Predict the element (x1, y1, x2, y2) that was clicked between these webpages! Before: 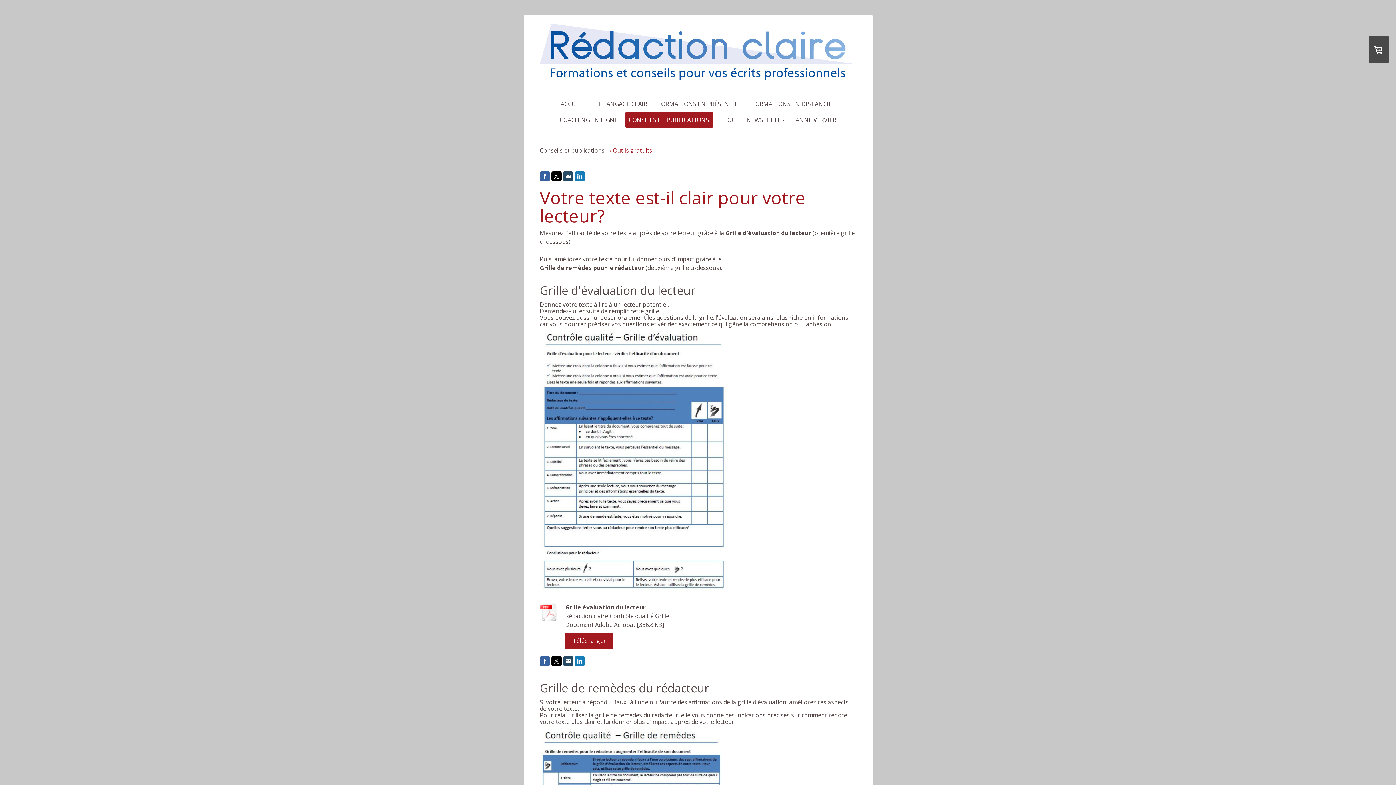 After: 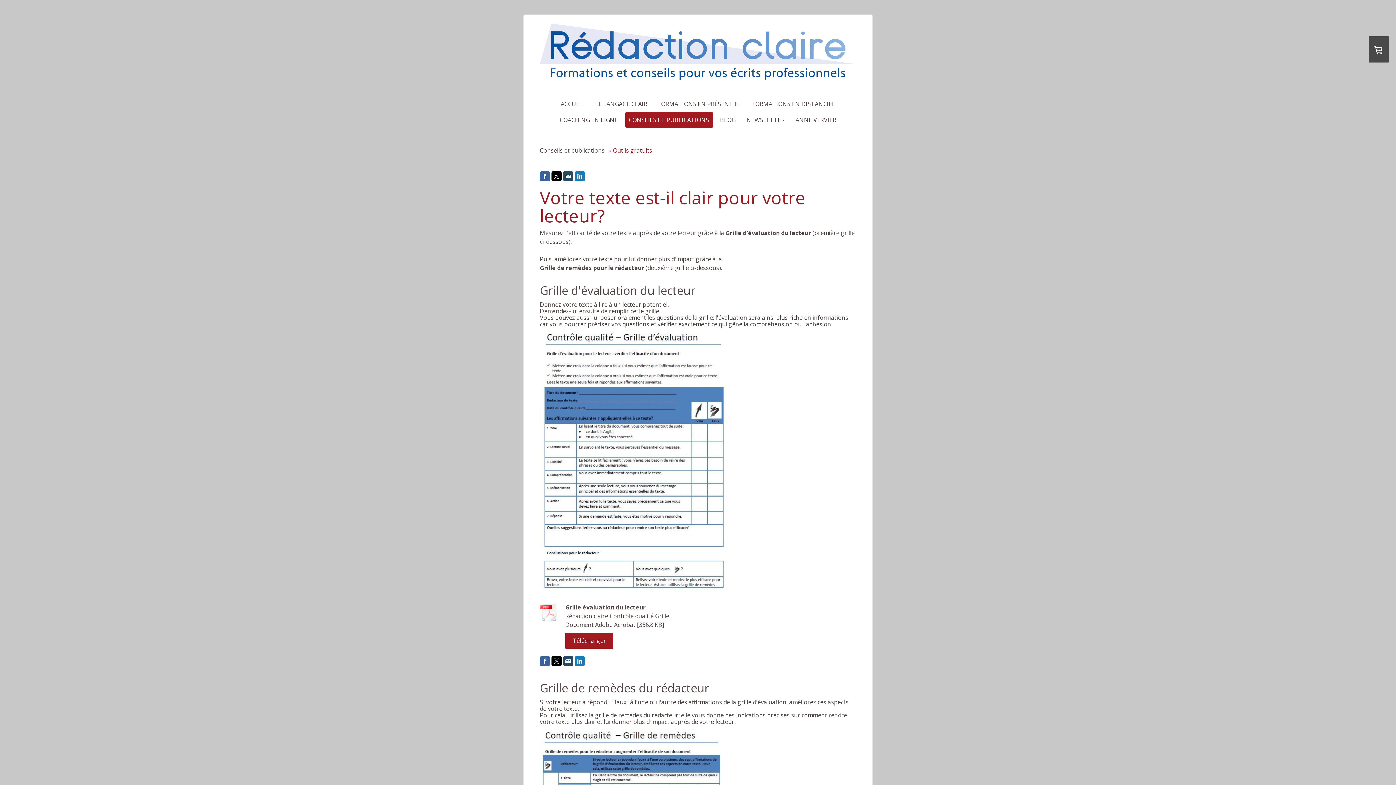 Action: bbox: (563, 656, 573, 666)